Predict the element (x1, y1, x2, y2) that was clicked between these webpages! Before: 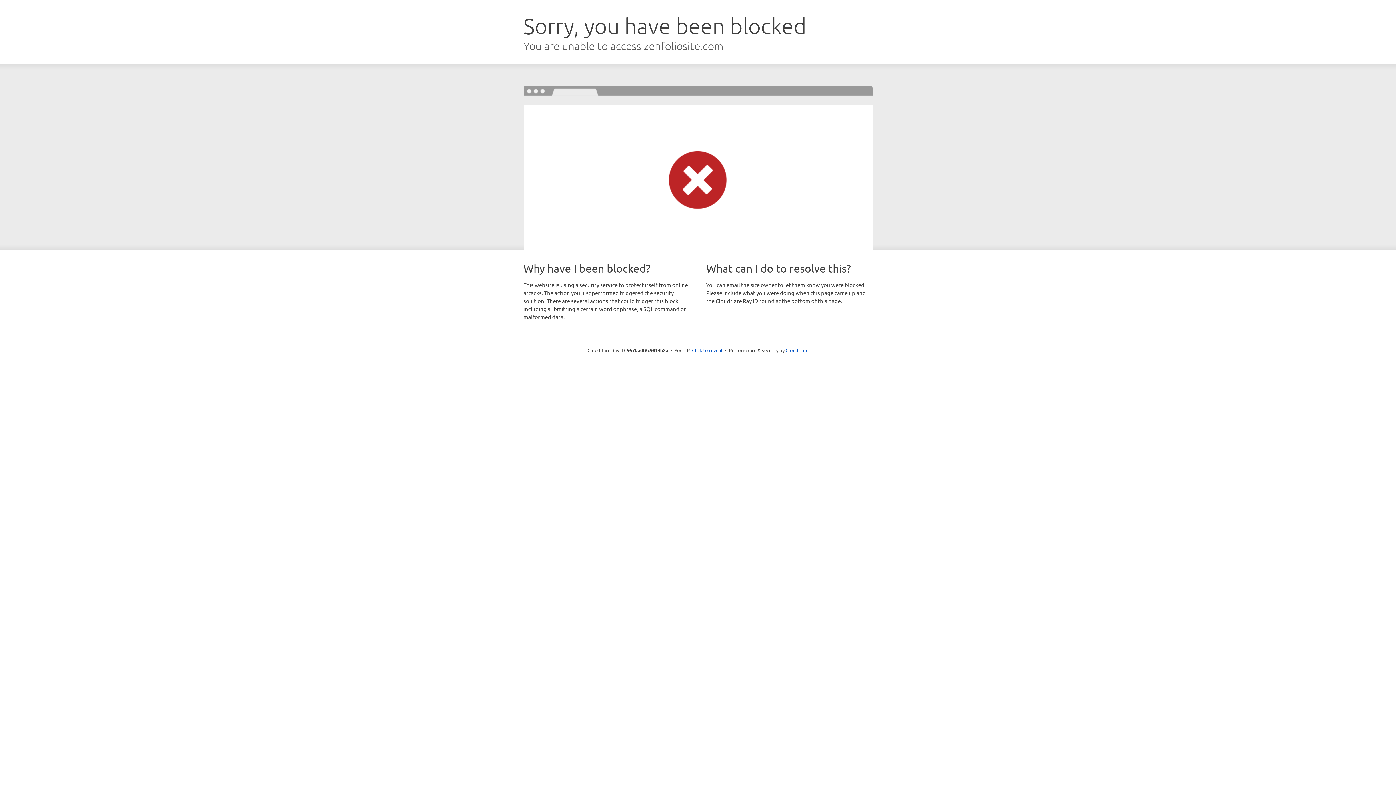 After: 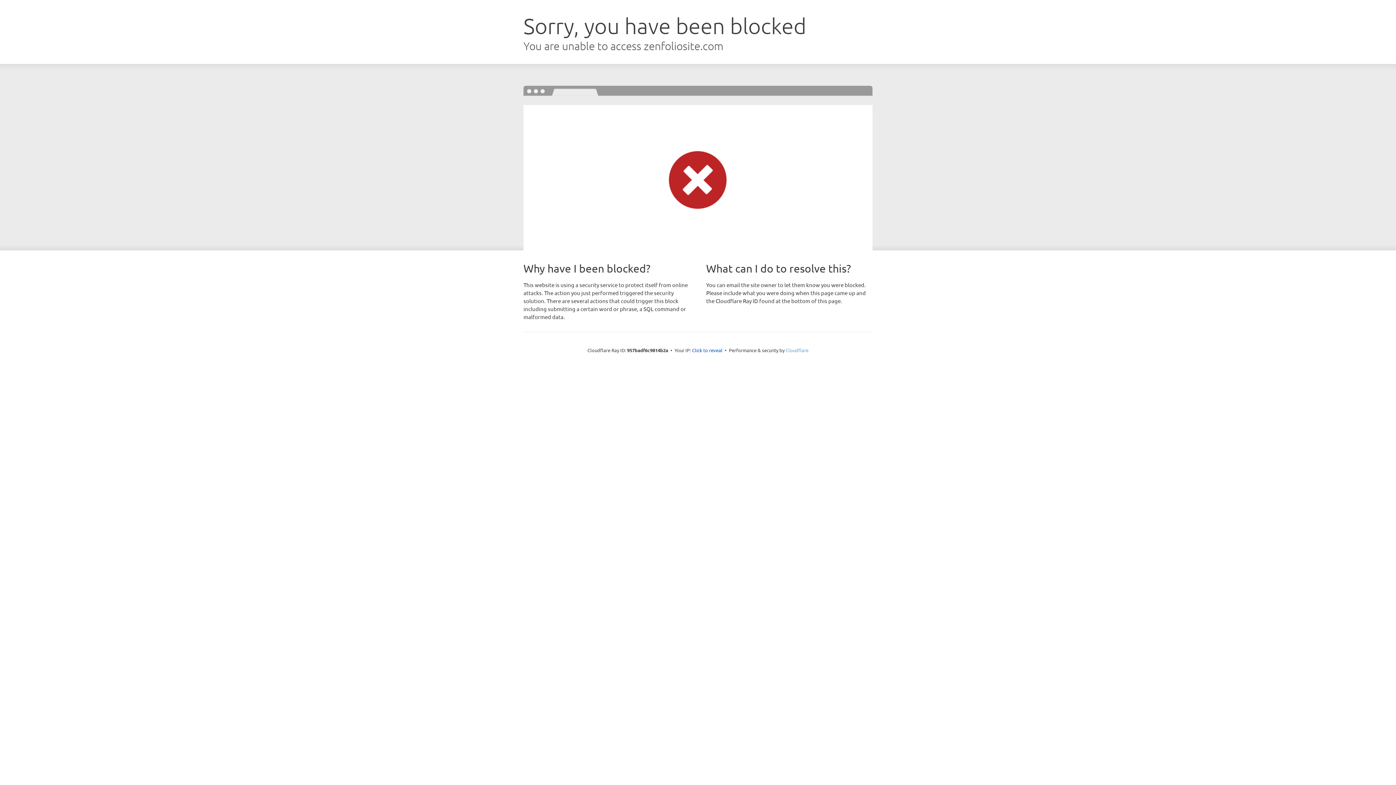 Action: bbox: (785, 347, 808, 353) label: Cloudflare